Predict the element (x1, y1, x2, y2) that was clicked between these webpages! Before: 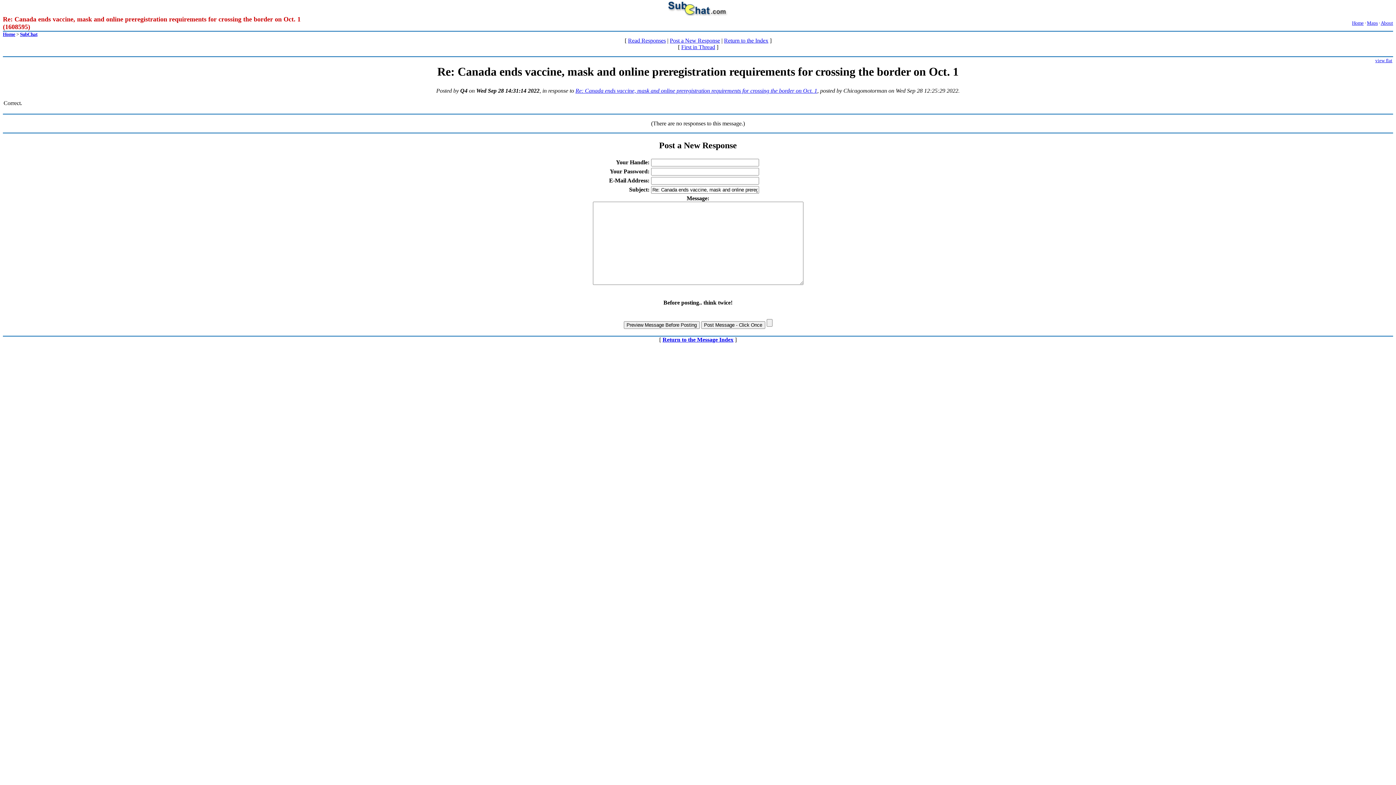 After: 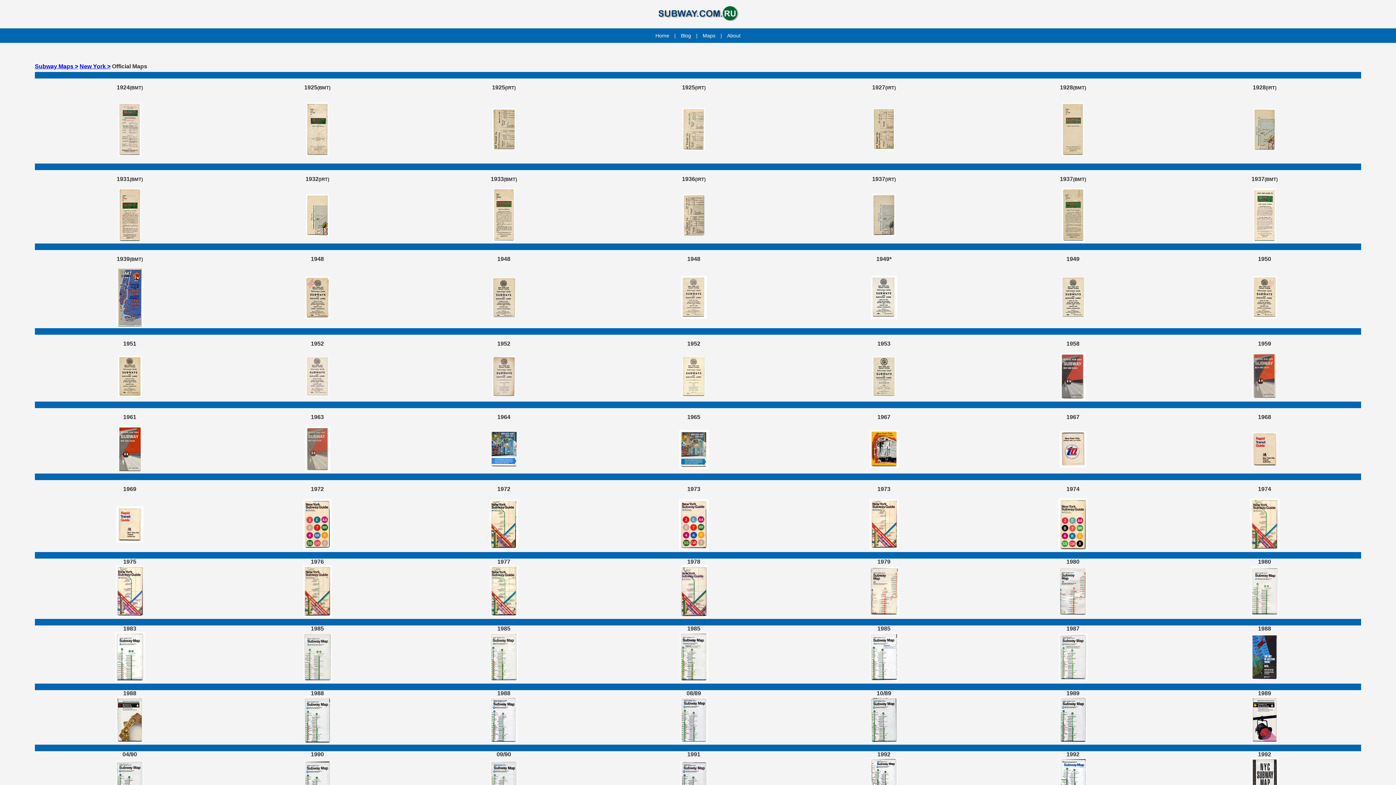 Action: label: Maps bbox: (1367, 20, 1378, 25)